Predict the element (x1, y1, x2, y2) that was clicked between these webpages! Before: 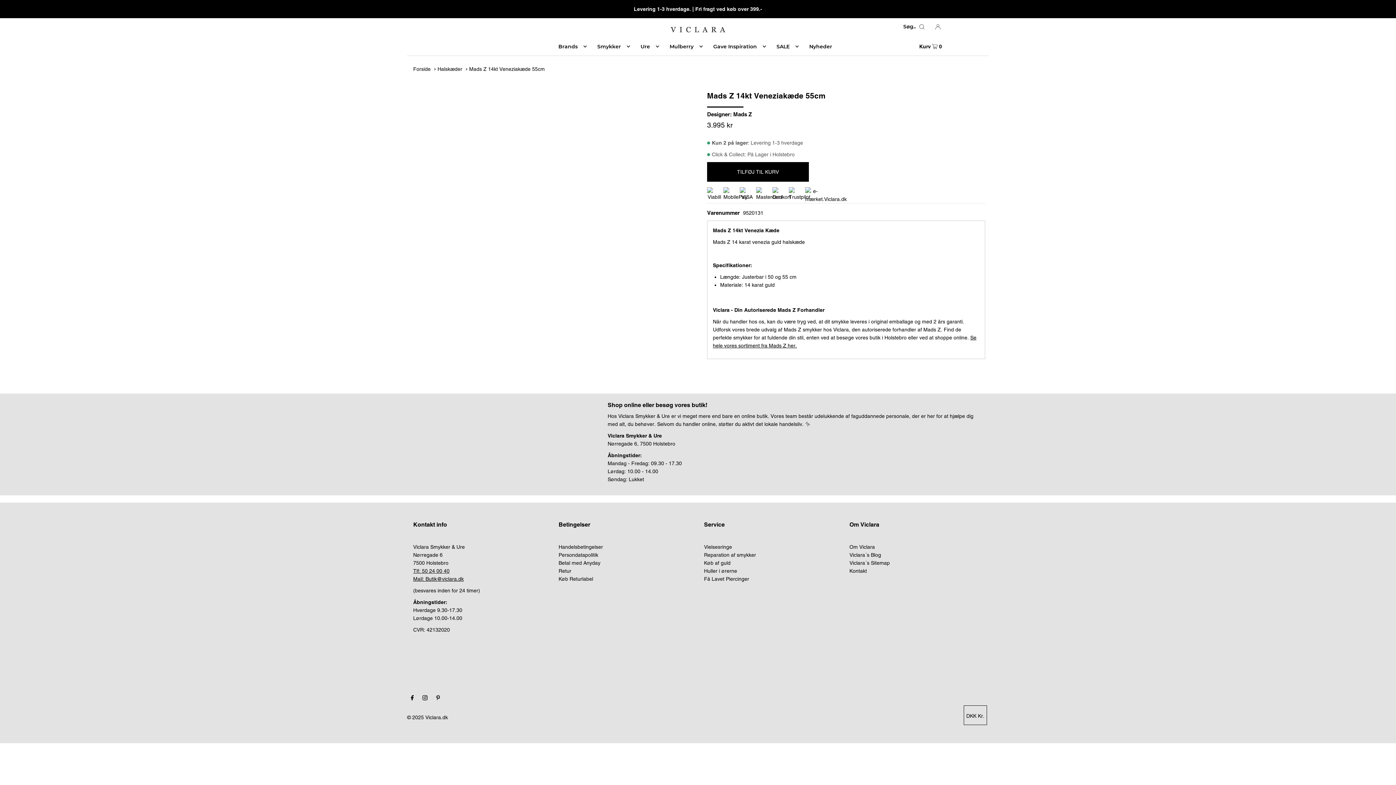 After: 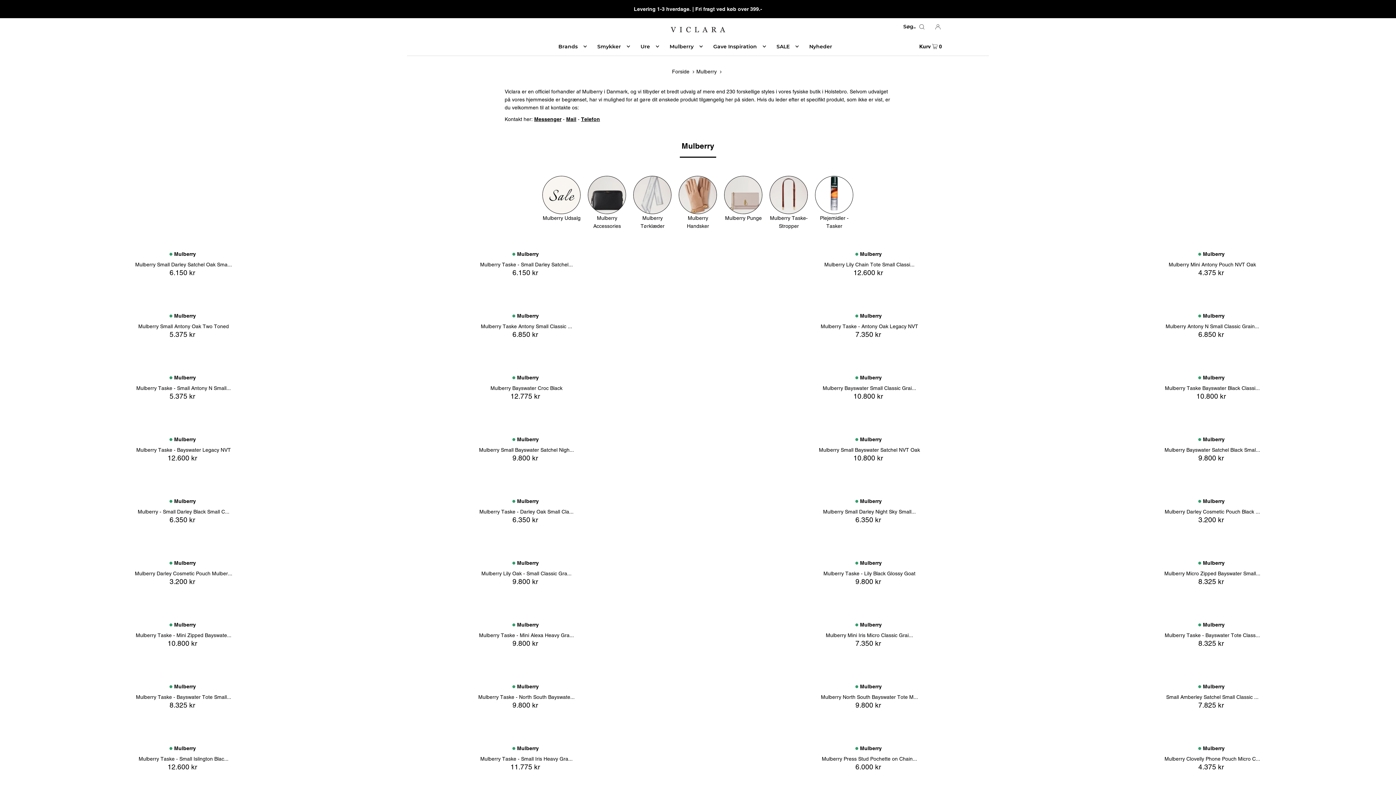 Action: label: Mulberry bbox: (666, 37, 702, 55)